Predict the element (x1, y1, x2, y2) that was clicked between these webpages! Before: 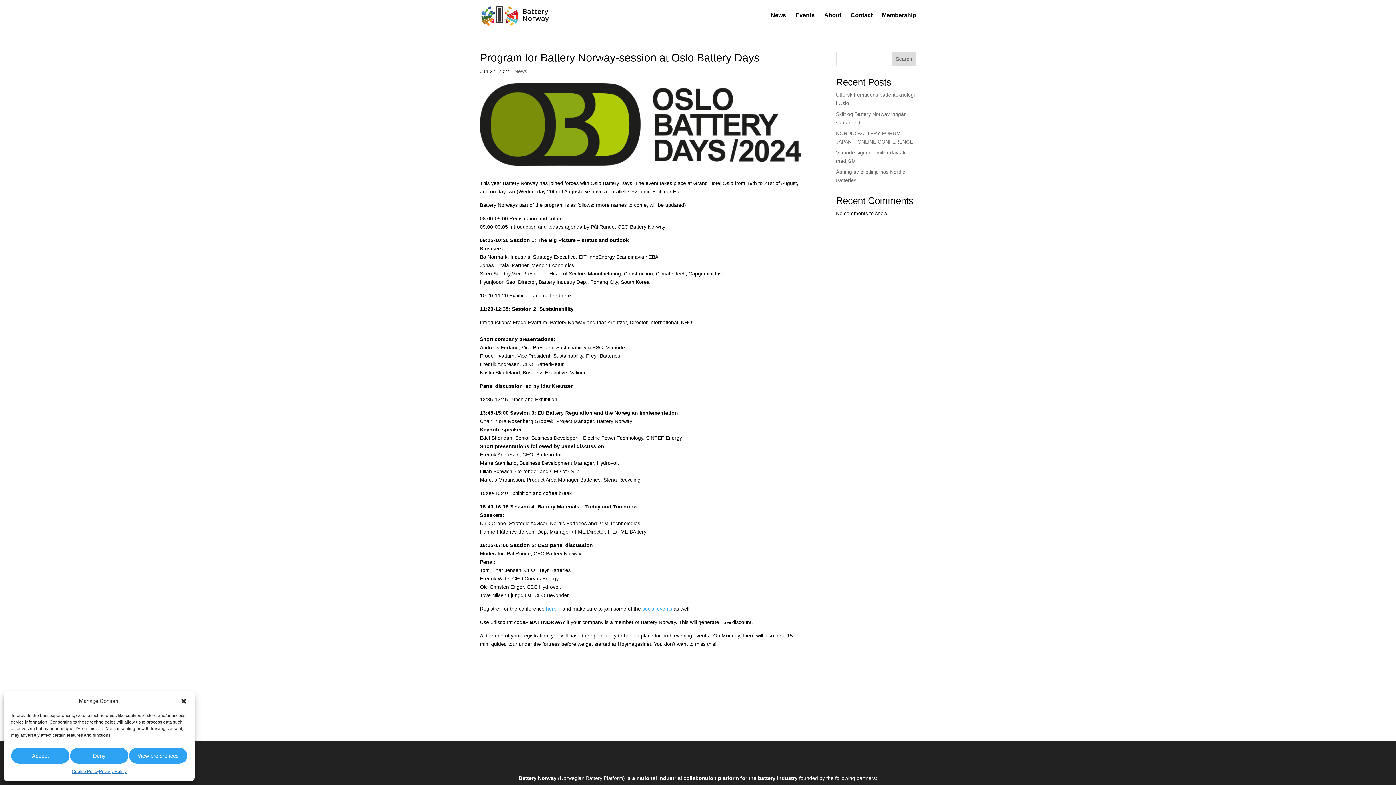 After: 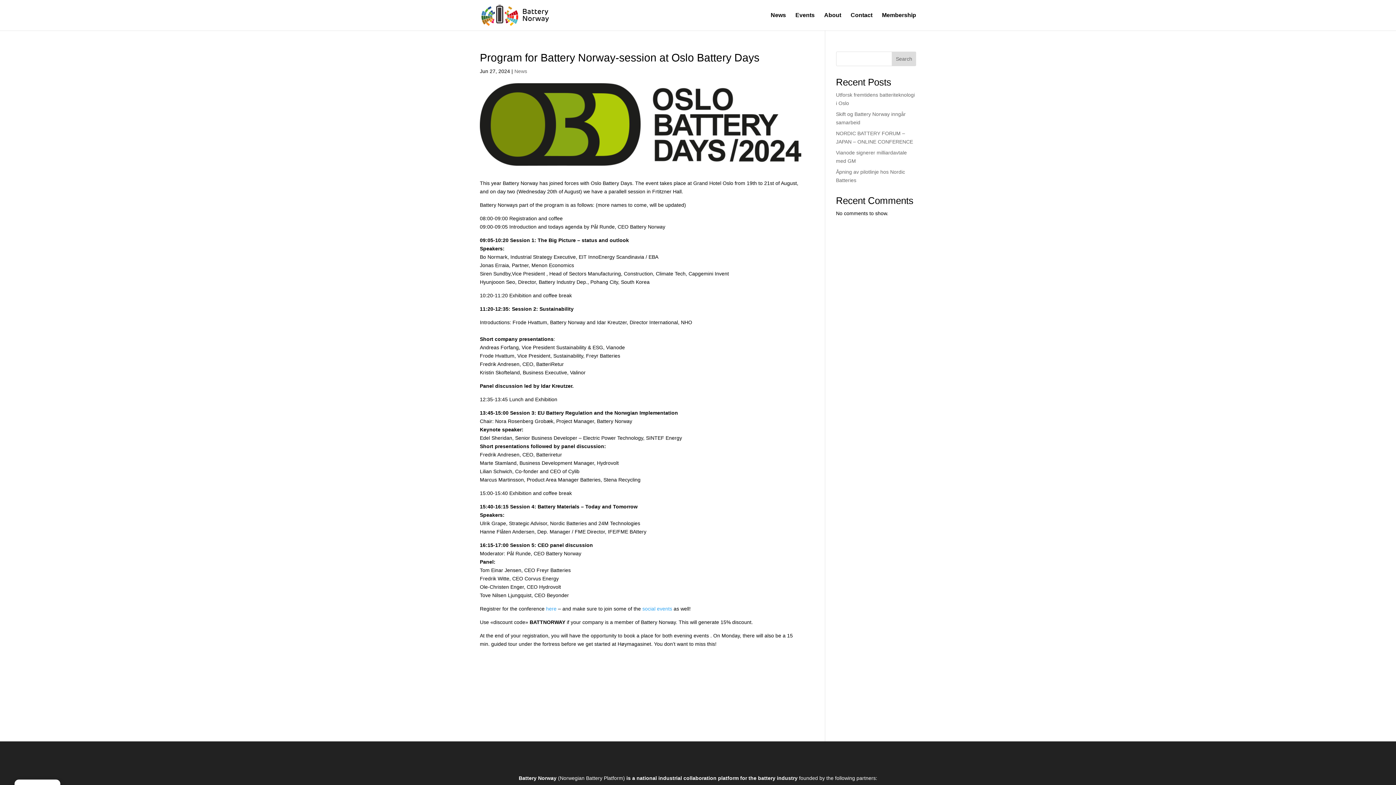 Action: label: Deny bbox: (69, 748, 128, 764)